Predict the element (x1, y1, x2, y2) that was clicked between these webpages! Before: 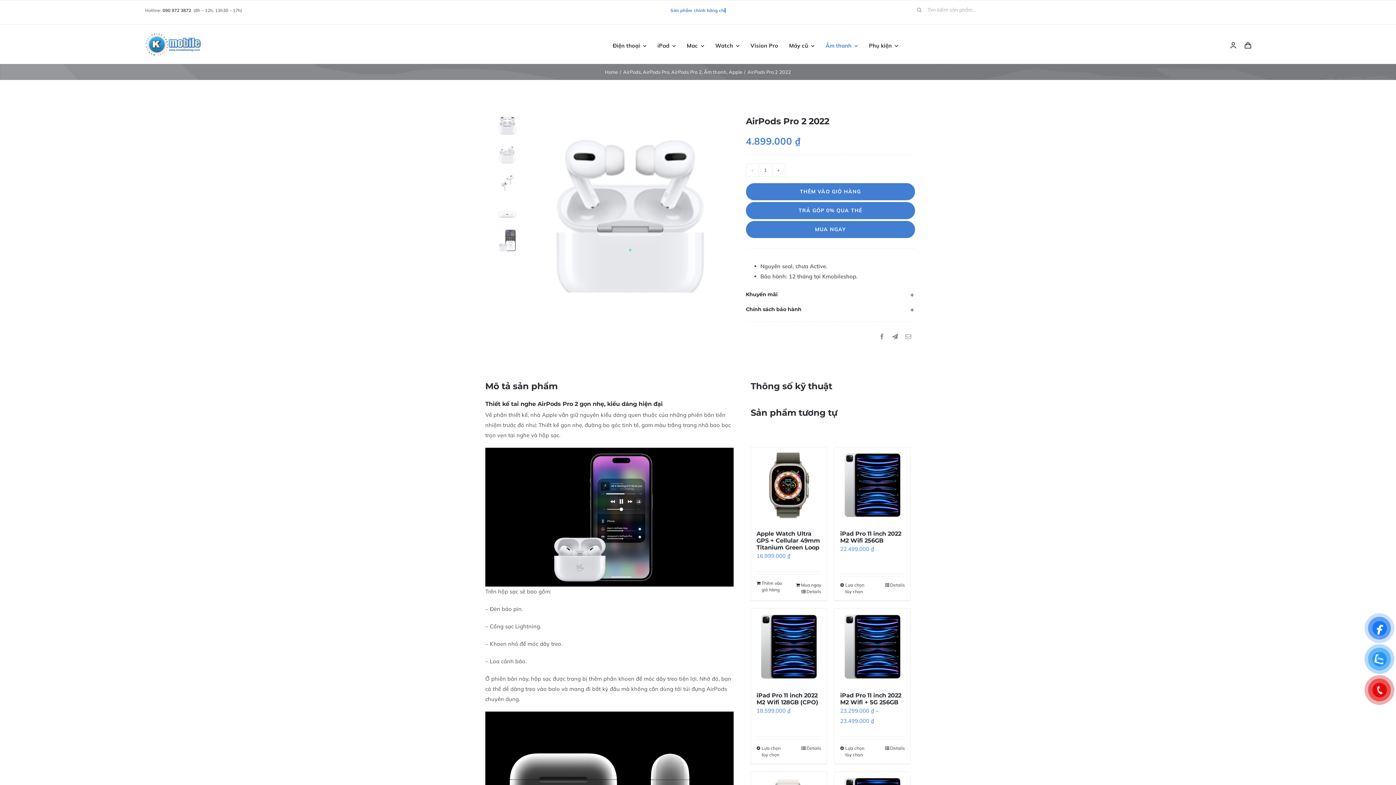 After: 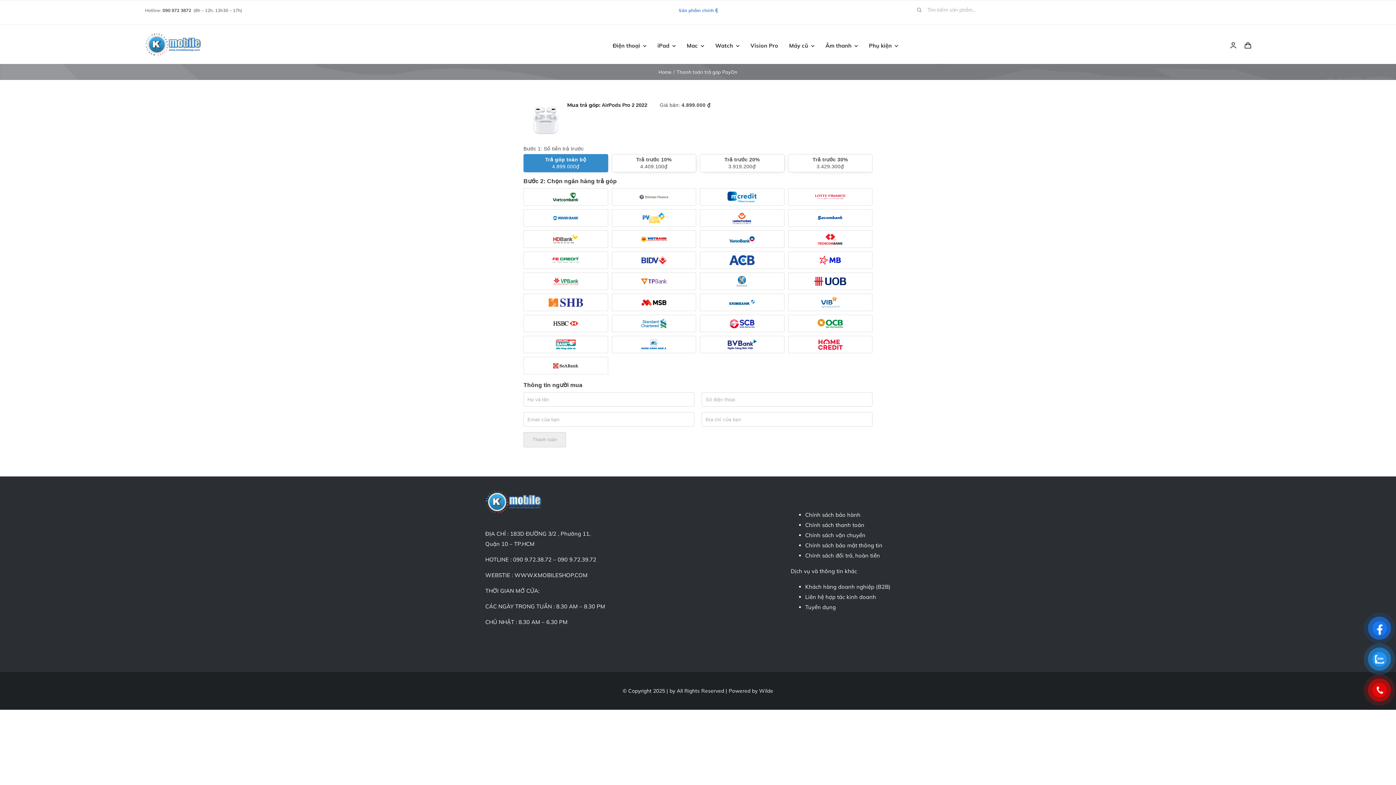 Action: bbox: (746, 202, 915, 219) label: TRẢ GÓP 0% QUA THẺ